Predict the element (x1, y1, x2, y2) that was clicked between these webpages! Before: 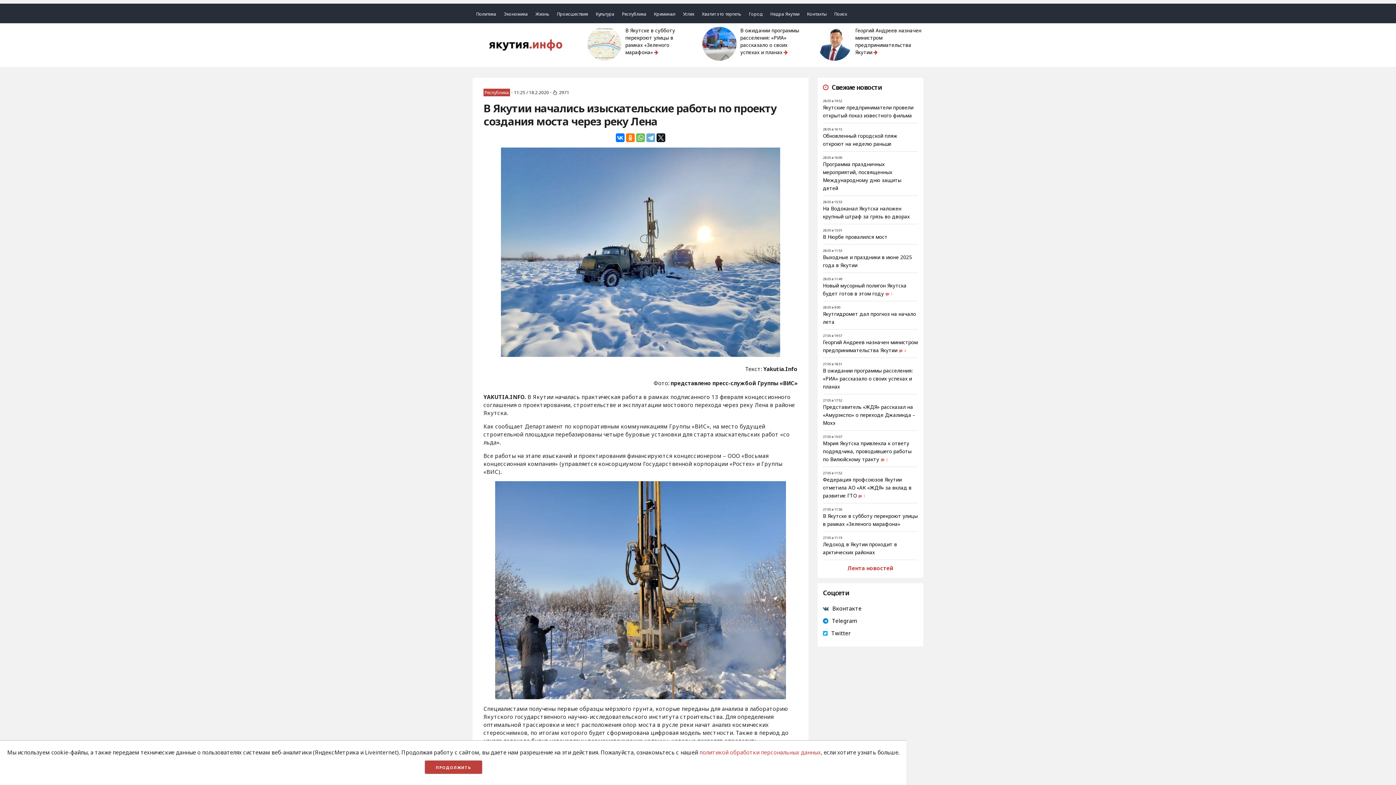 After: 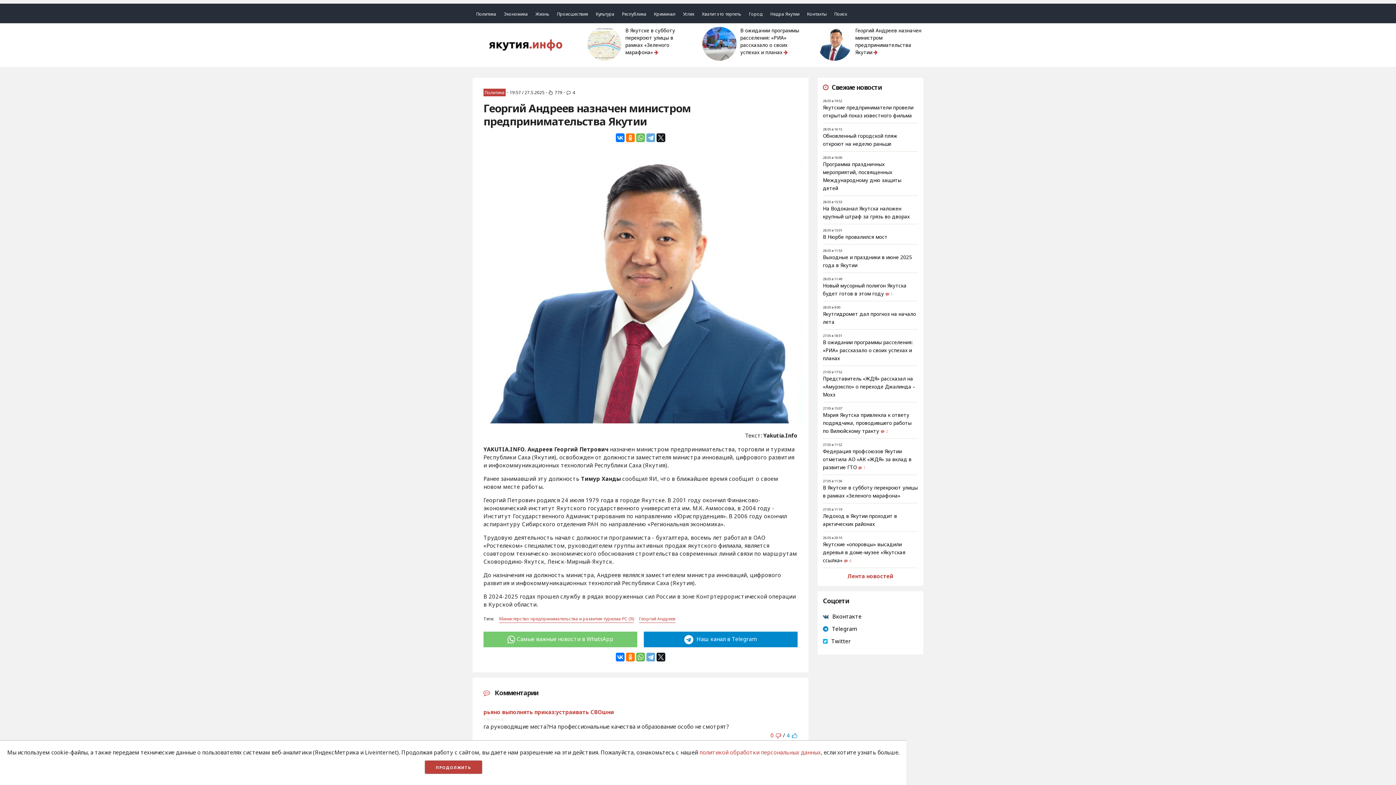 Action: label: Георгий Андреев назначен министром предпринимательства Якутии bbox: (853, 26, 921, 56)